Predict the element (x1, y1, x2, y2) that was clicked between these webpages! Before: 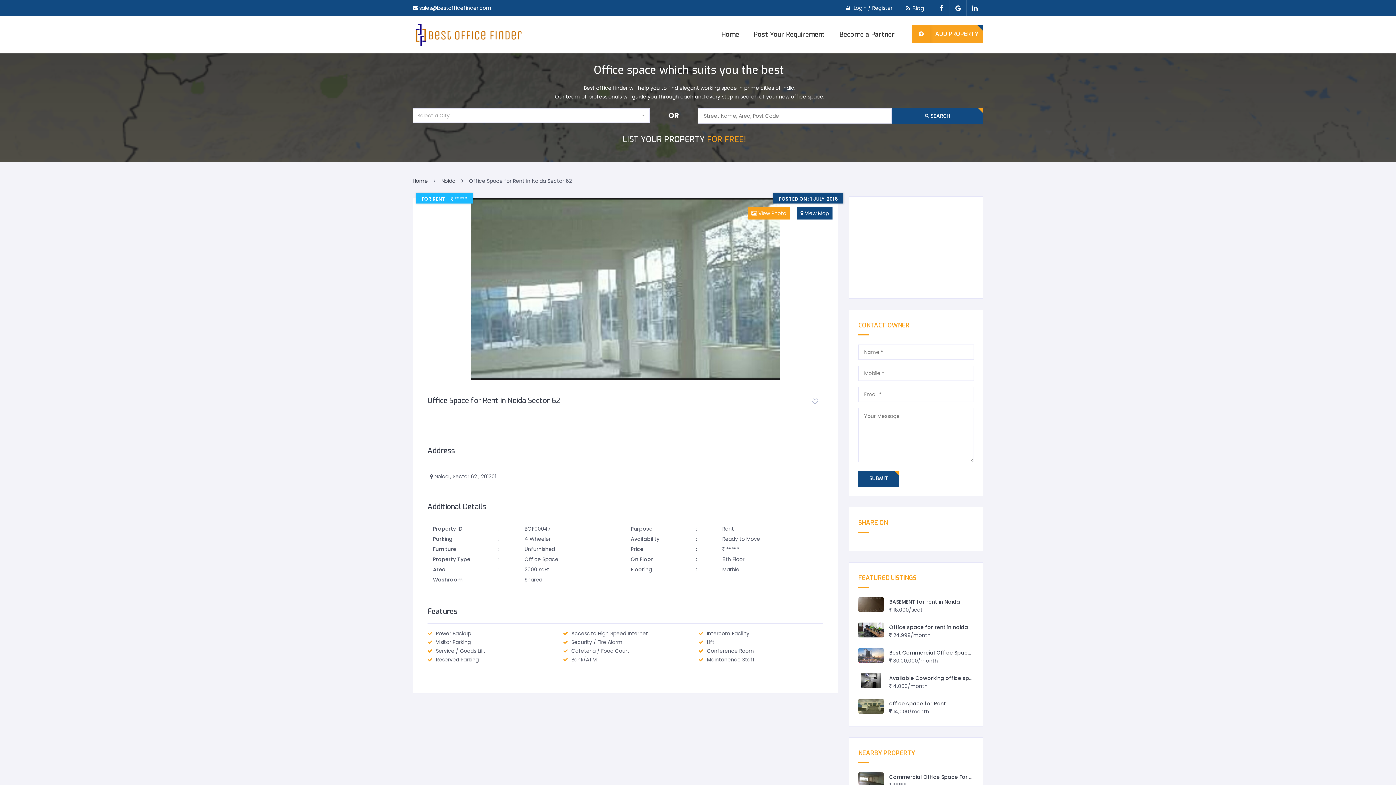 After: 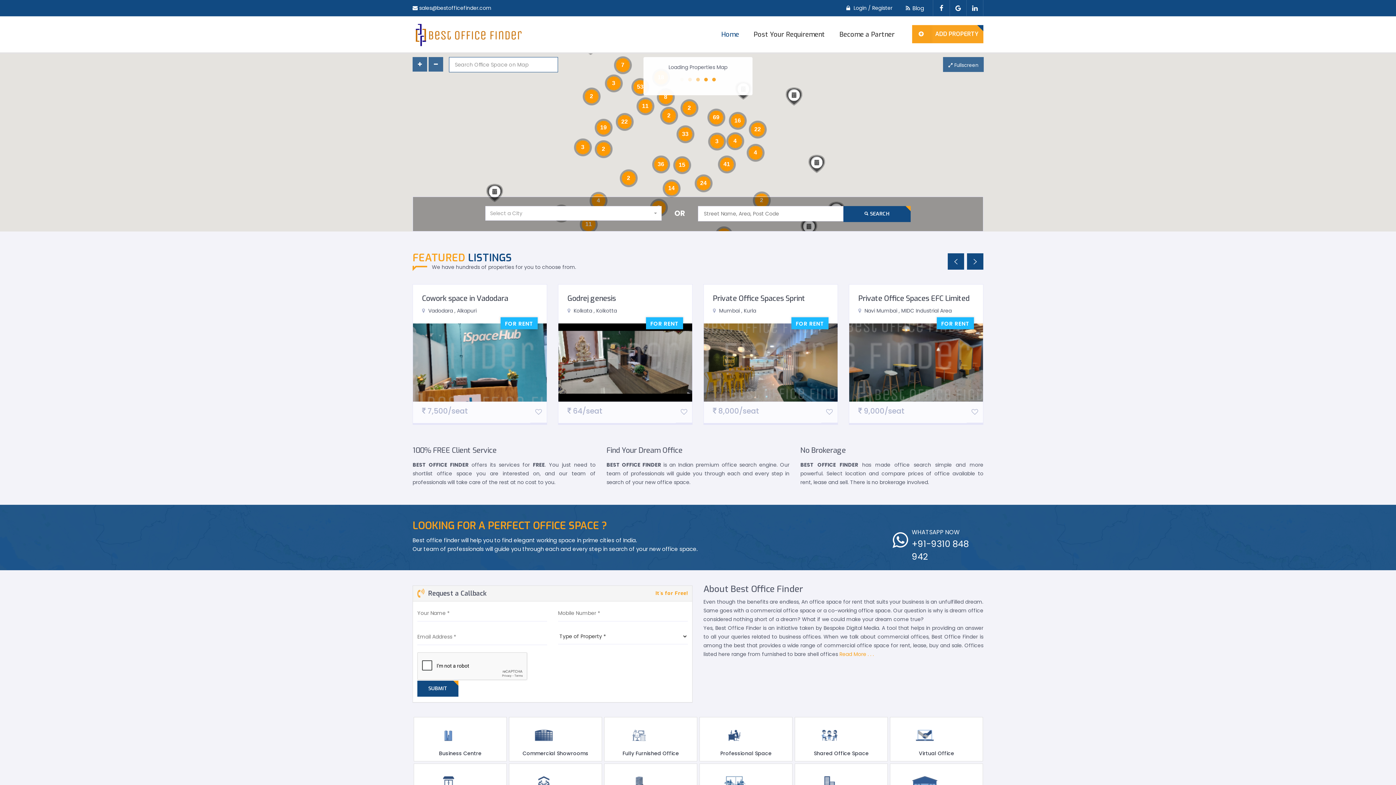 Action: label: Home bbox: (412, 177, 428, 184)